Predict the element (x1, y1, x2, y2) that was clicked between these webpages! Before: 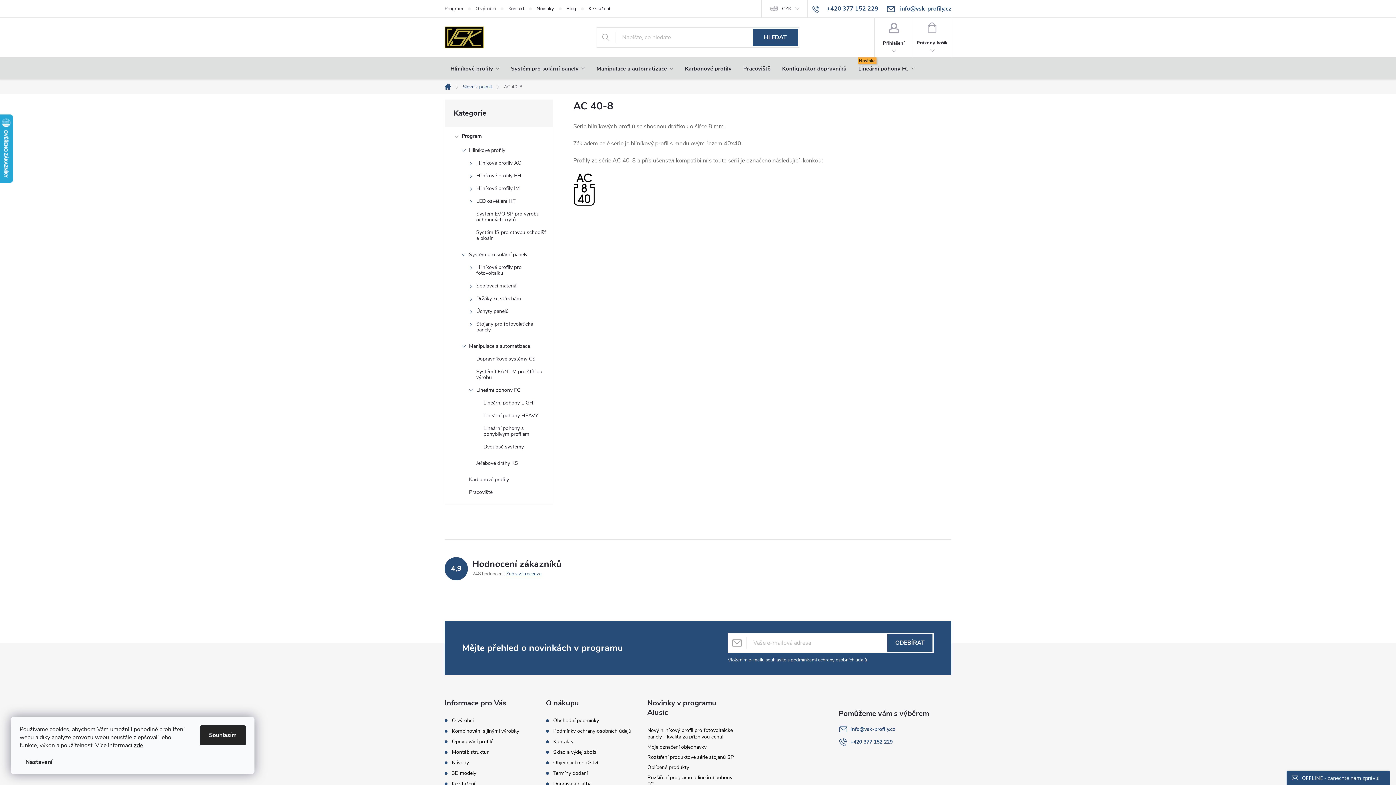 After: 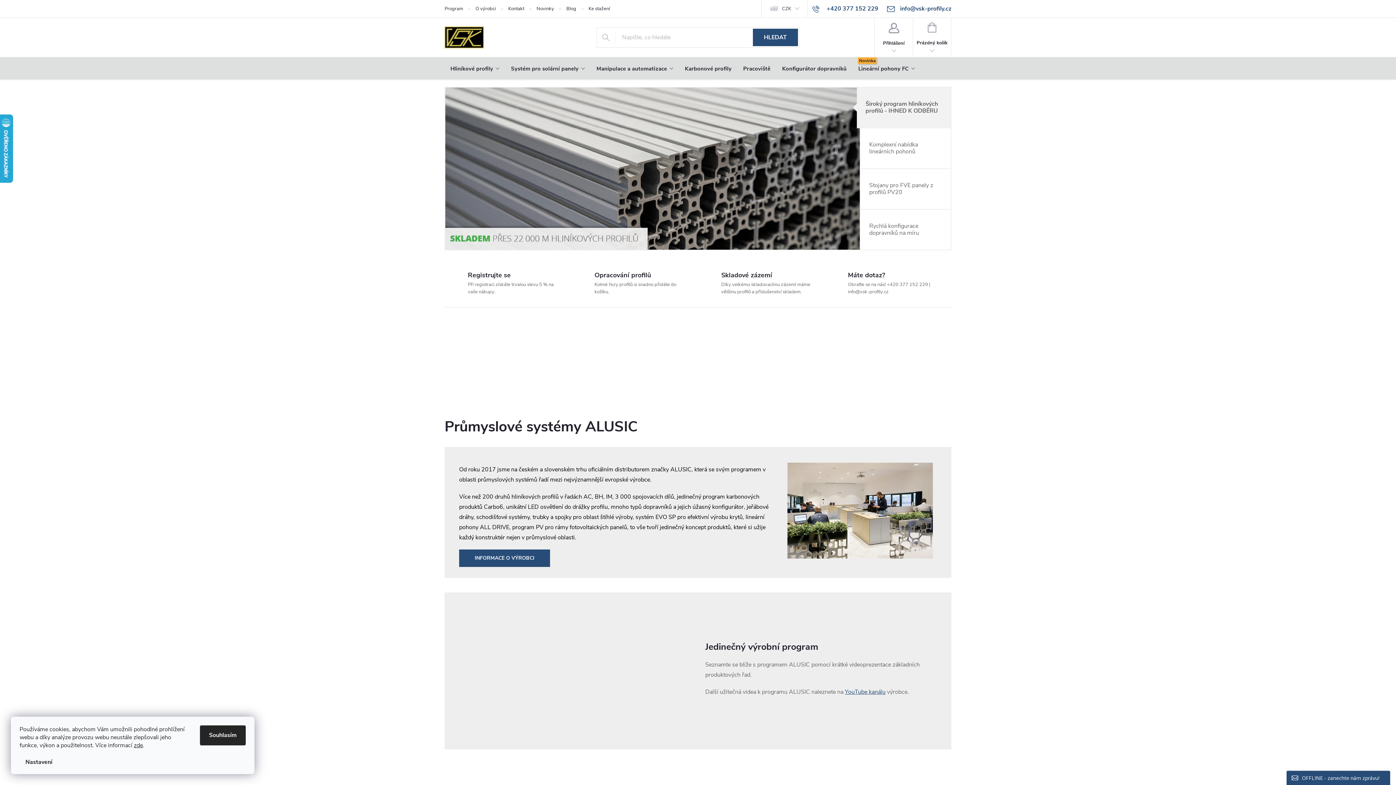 Action: label: Domů bbox: (440, 84, 457, 89)